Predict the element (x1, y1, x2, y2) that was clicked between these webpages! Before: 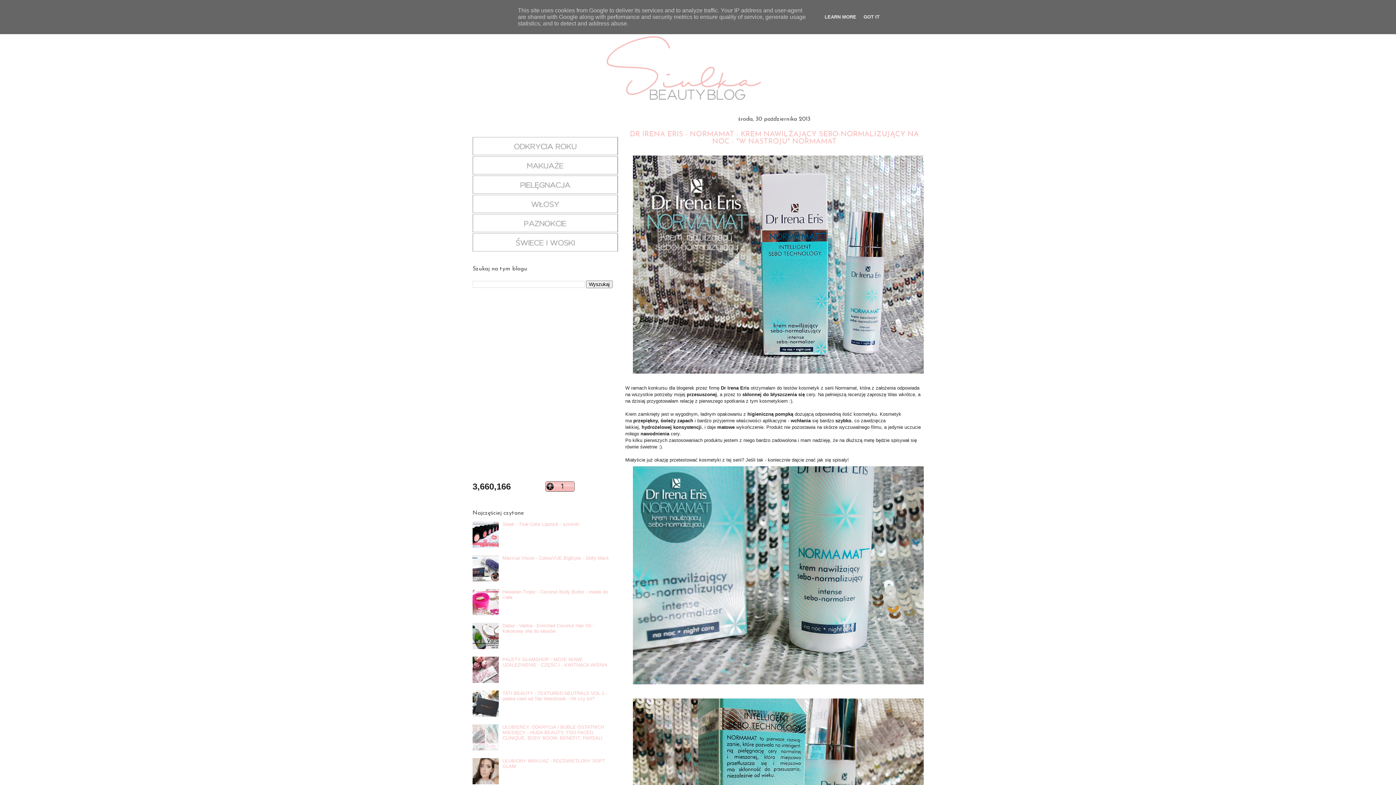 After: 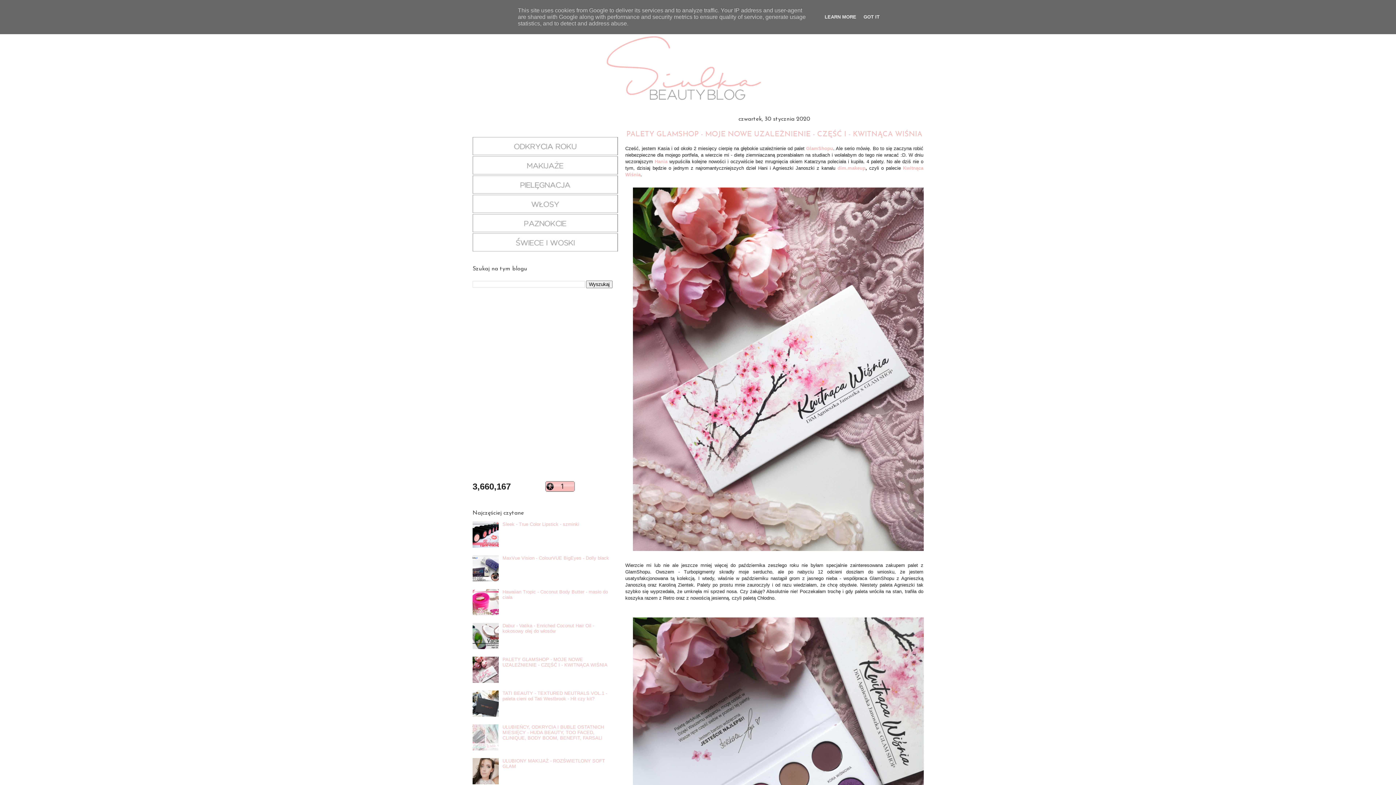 Action: bbox: (502, 657, 607, 668) label: PALETY GLAMSHOP - MOJE NOWE UZALEŻNIENIE - CZĘŚĆ I - KWITNĄCA WIŚNIA